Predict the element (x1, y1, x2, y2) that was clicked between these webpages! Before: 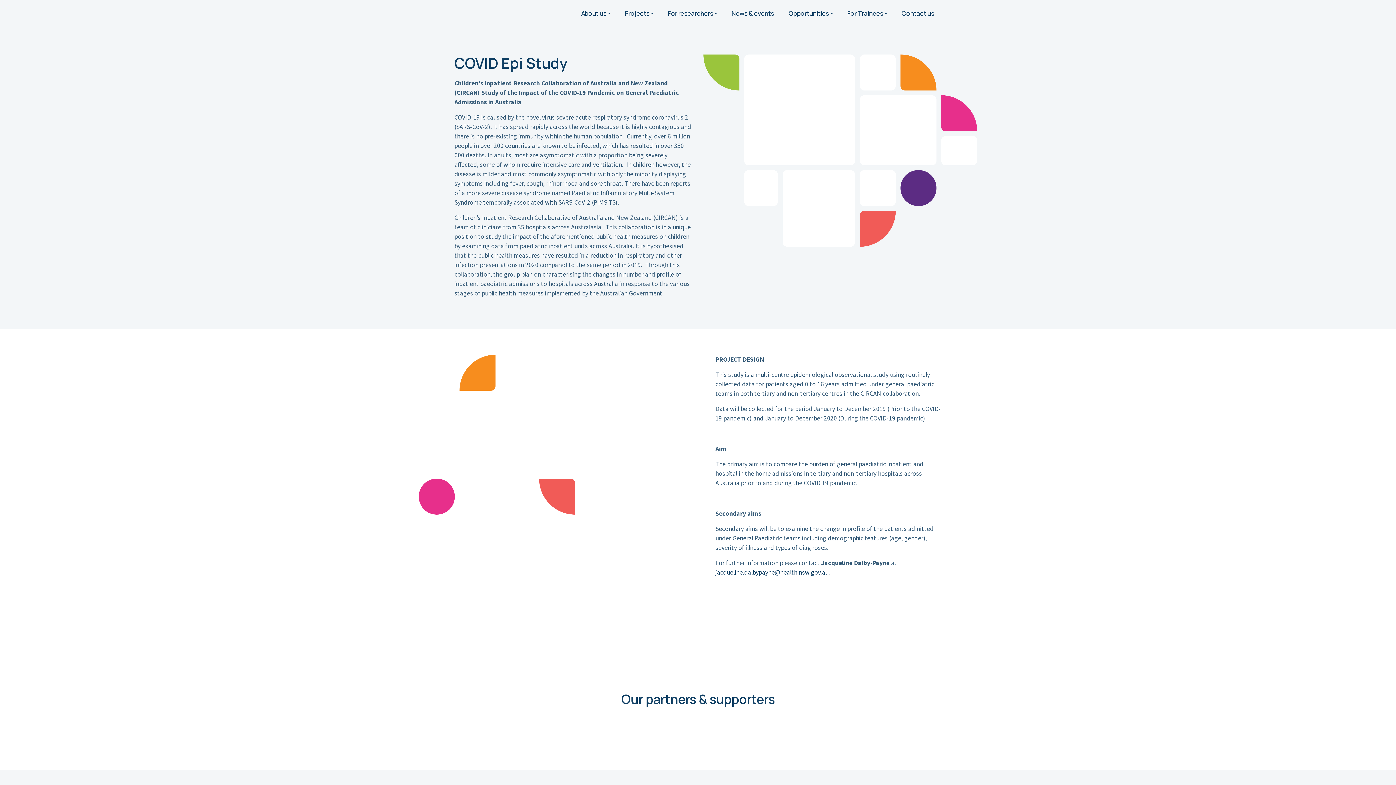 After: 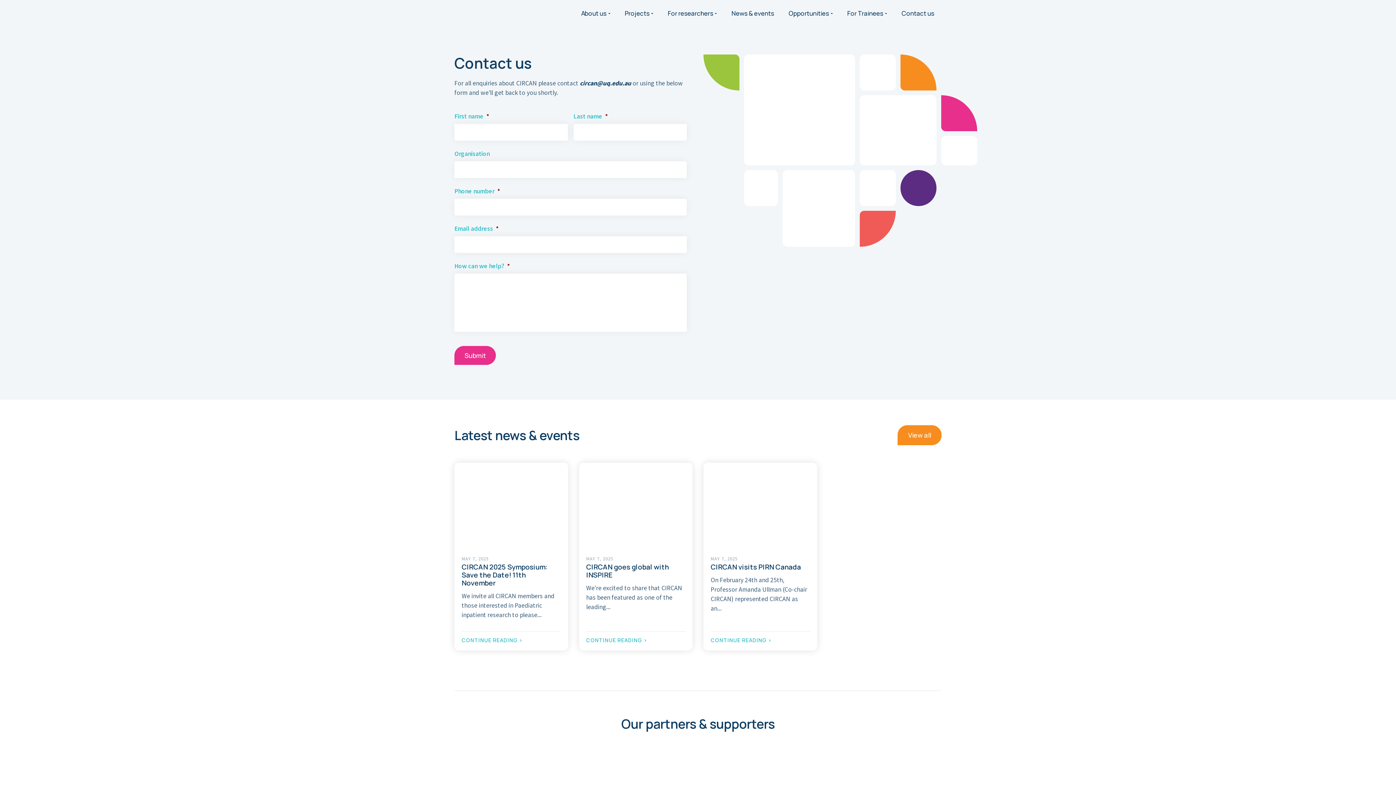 Action: label: Contact us bbox: (894, 5, 941, 20)